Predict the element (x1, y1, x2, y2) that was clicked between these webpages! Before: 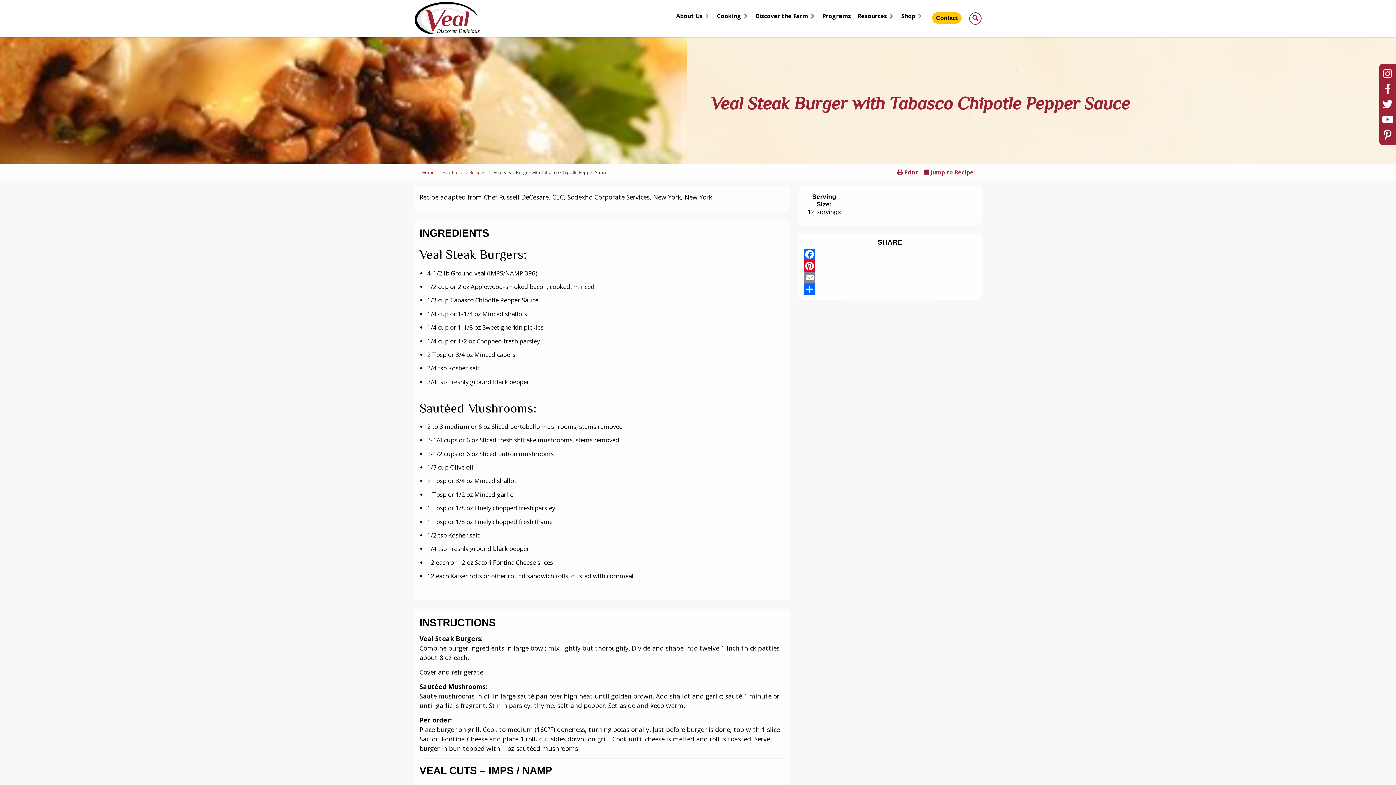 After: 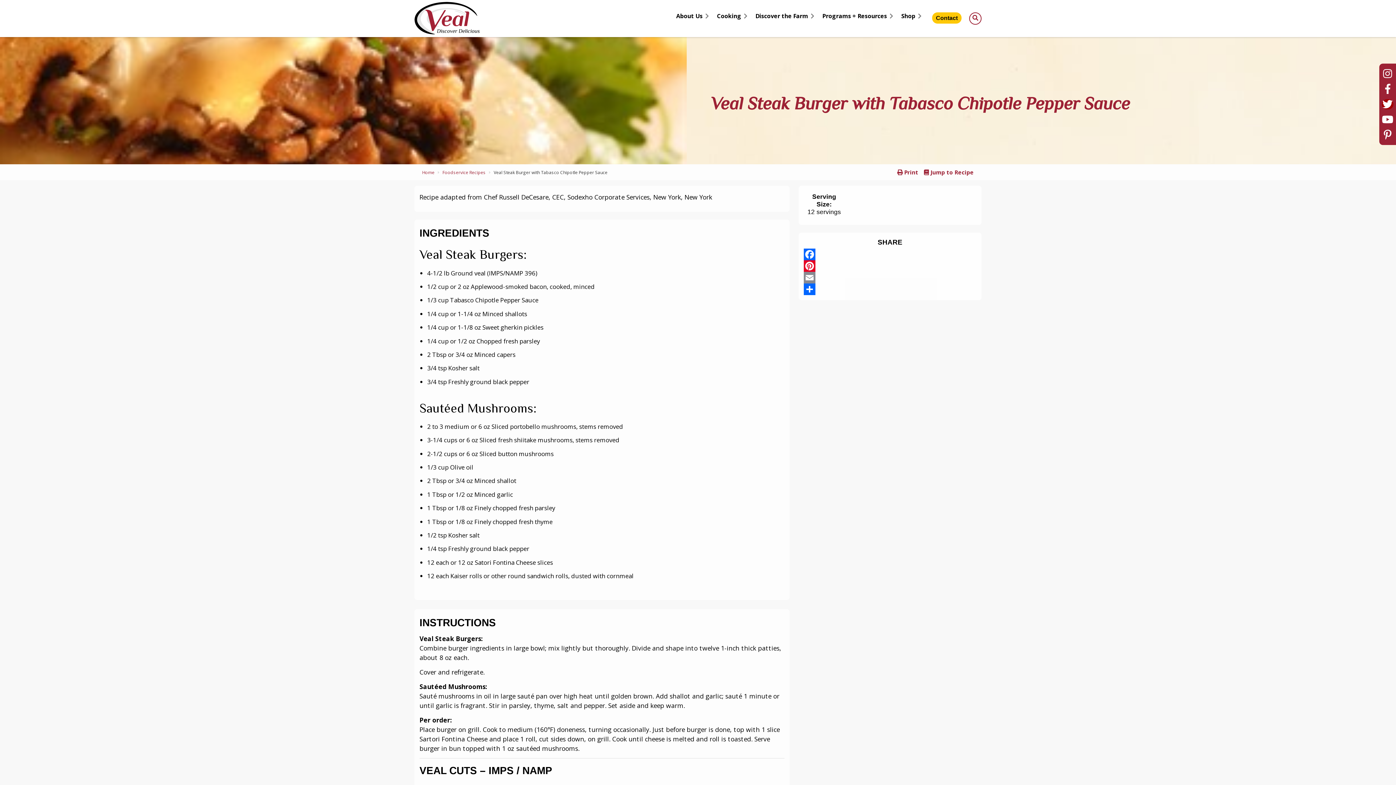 Action: bbox: (1379, 99, 1396, 109)